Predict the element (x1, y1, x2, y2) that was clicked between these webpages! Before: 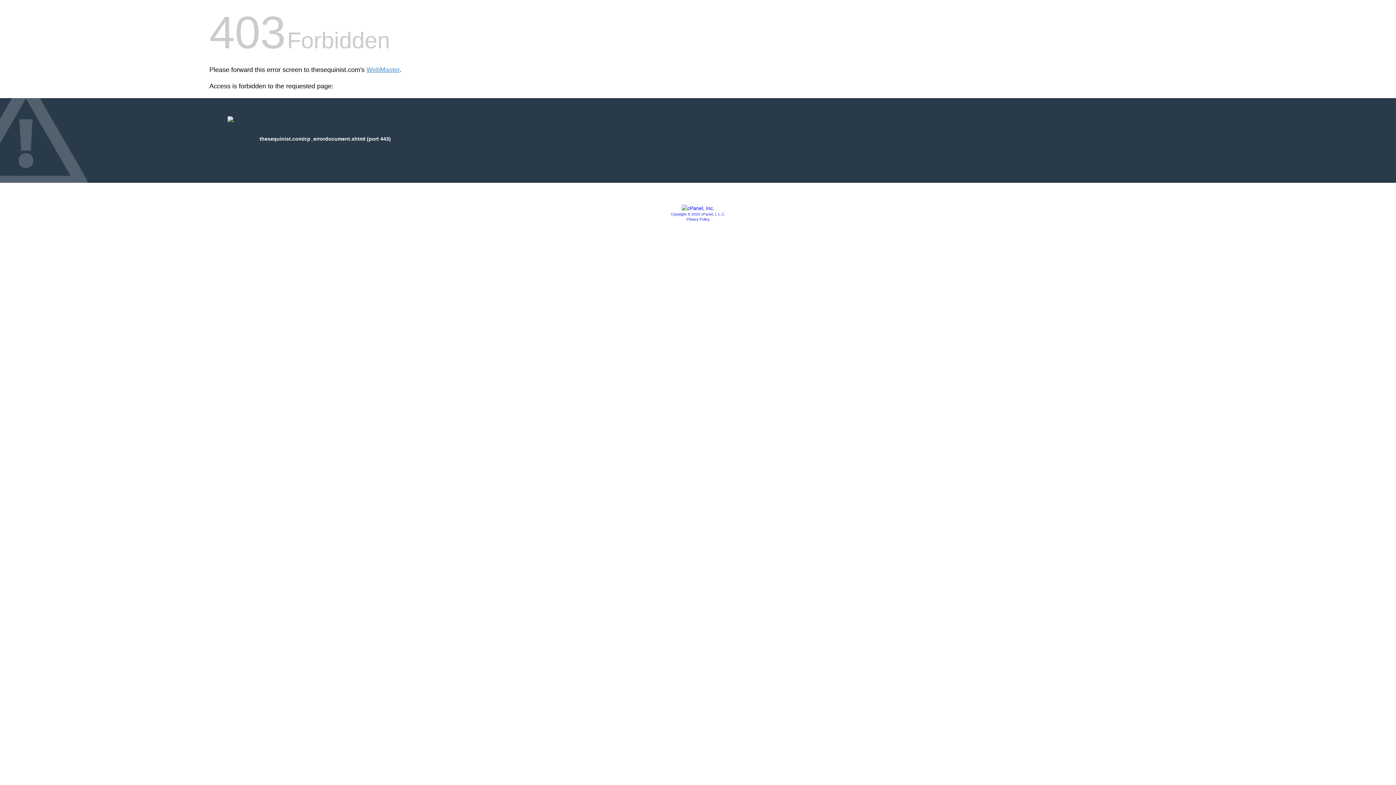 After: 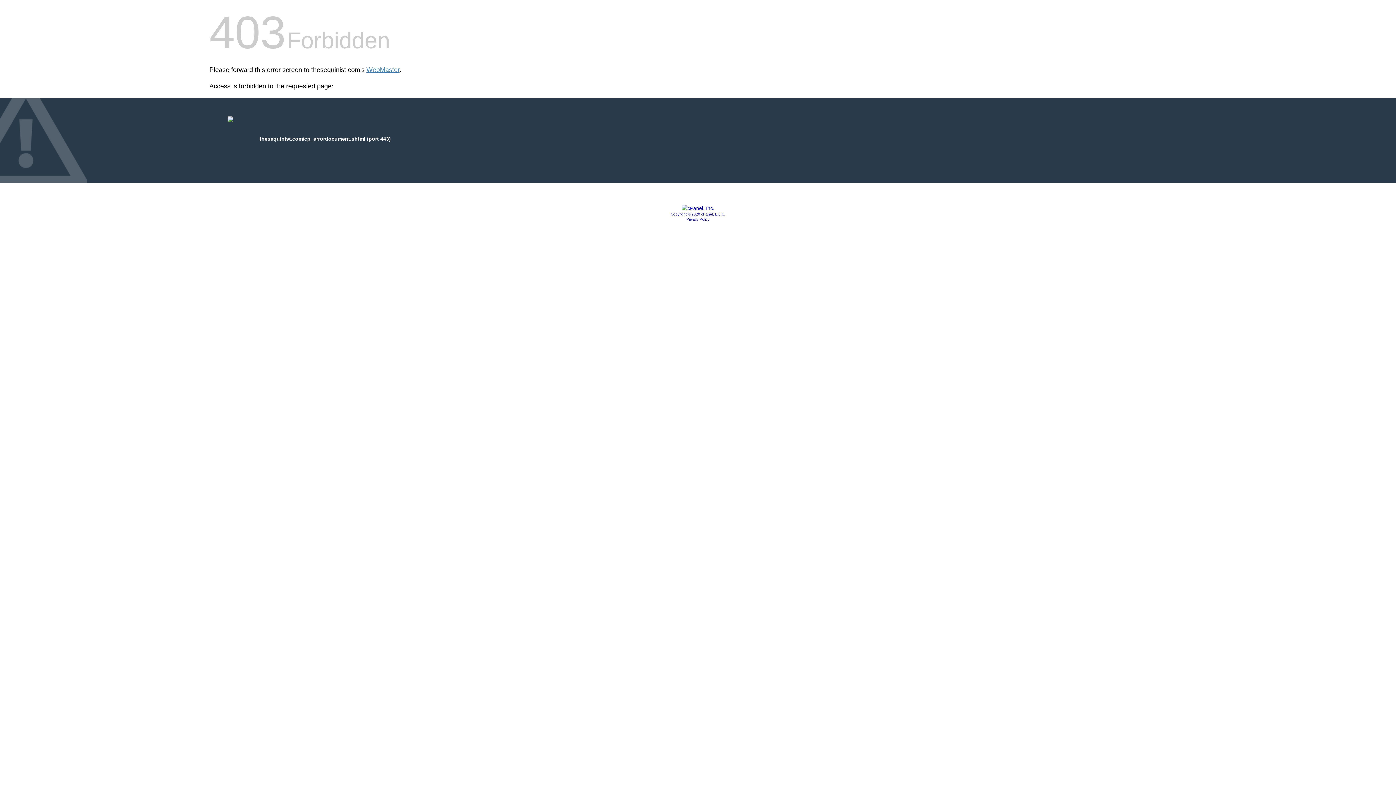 Action: bbox: (681, 205, 714, 211)